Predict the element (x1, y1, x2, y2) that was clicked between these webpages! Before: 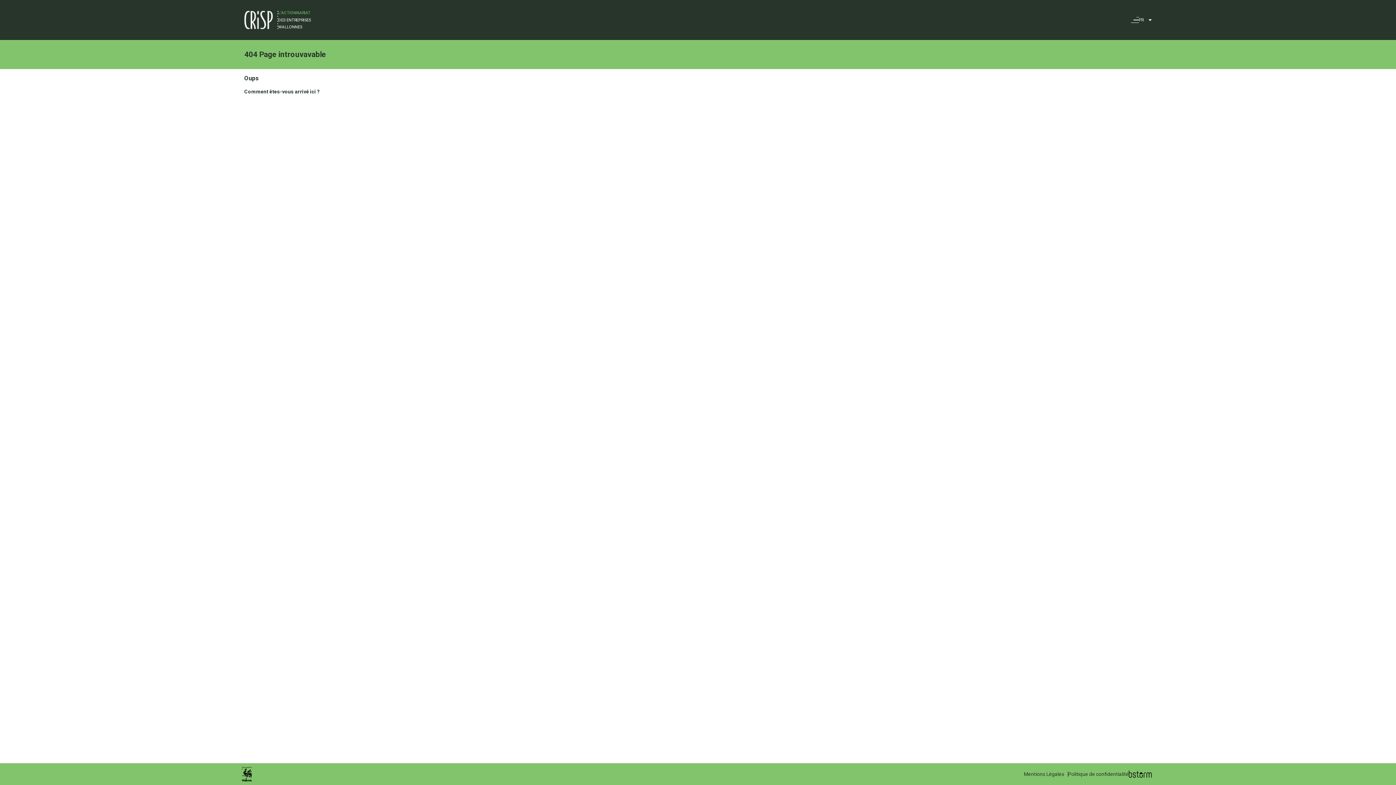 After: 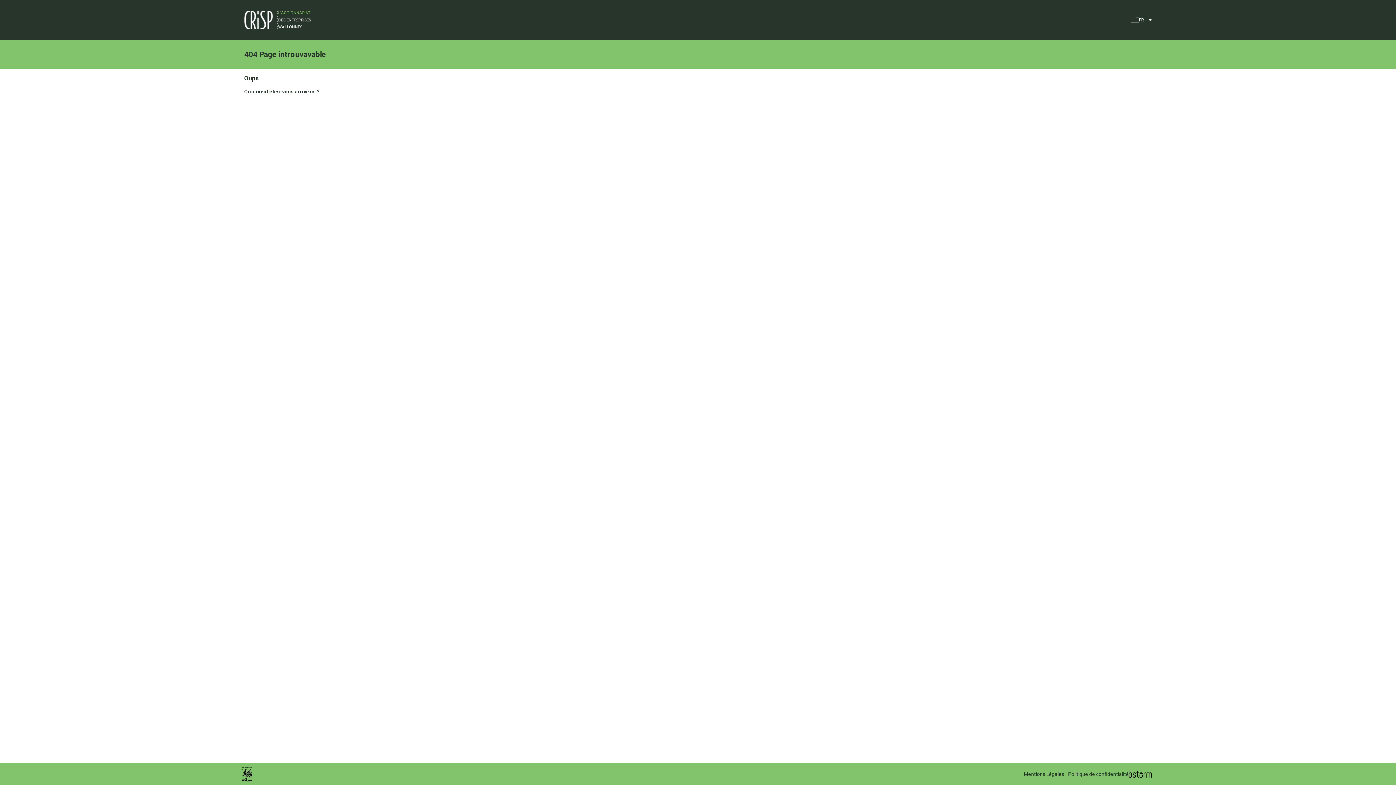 Action: bbox: (1129, 770, 1152, 778)